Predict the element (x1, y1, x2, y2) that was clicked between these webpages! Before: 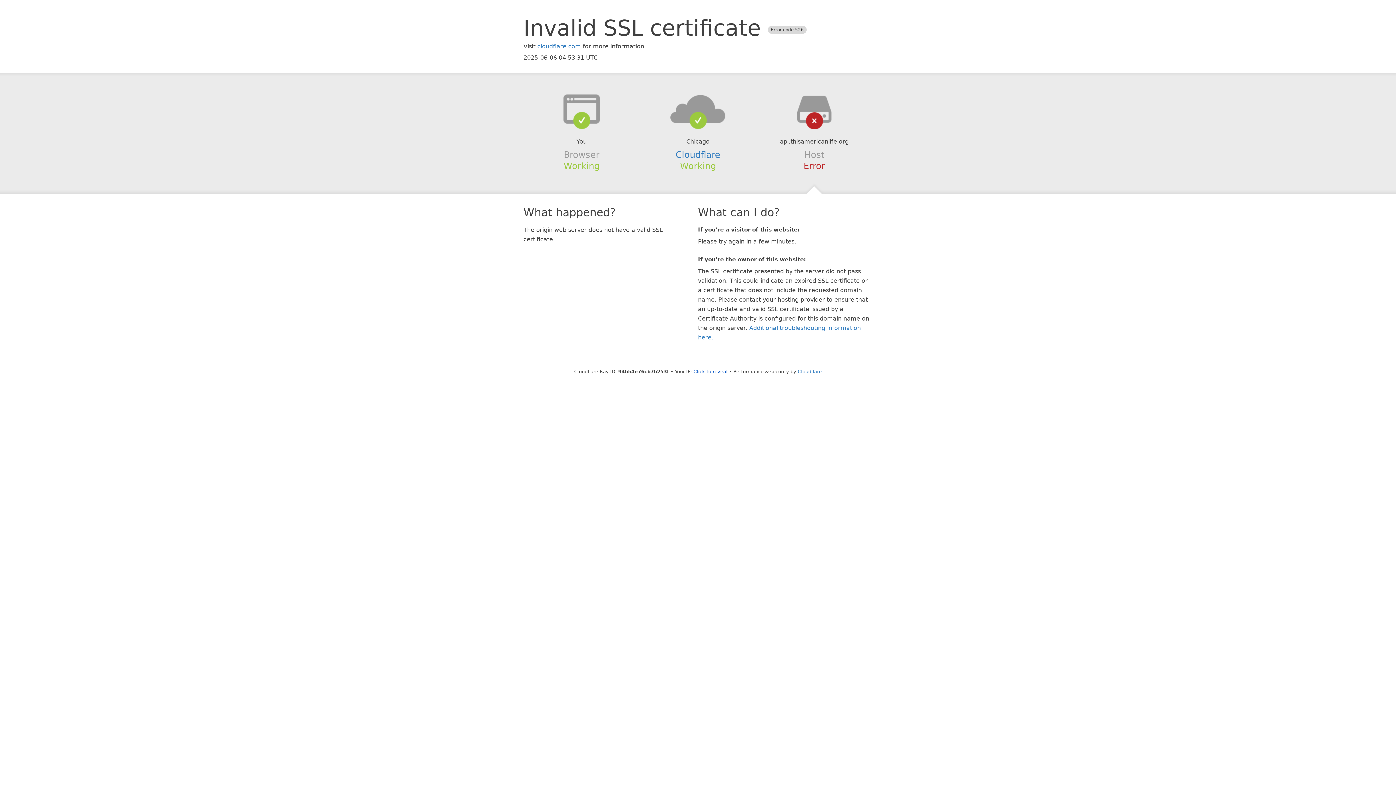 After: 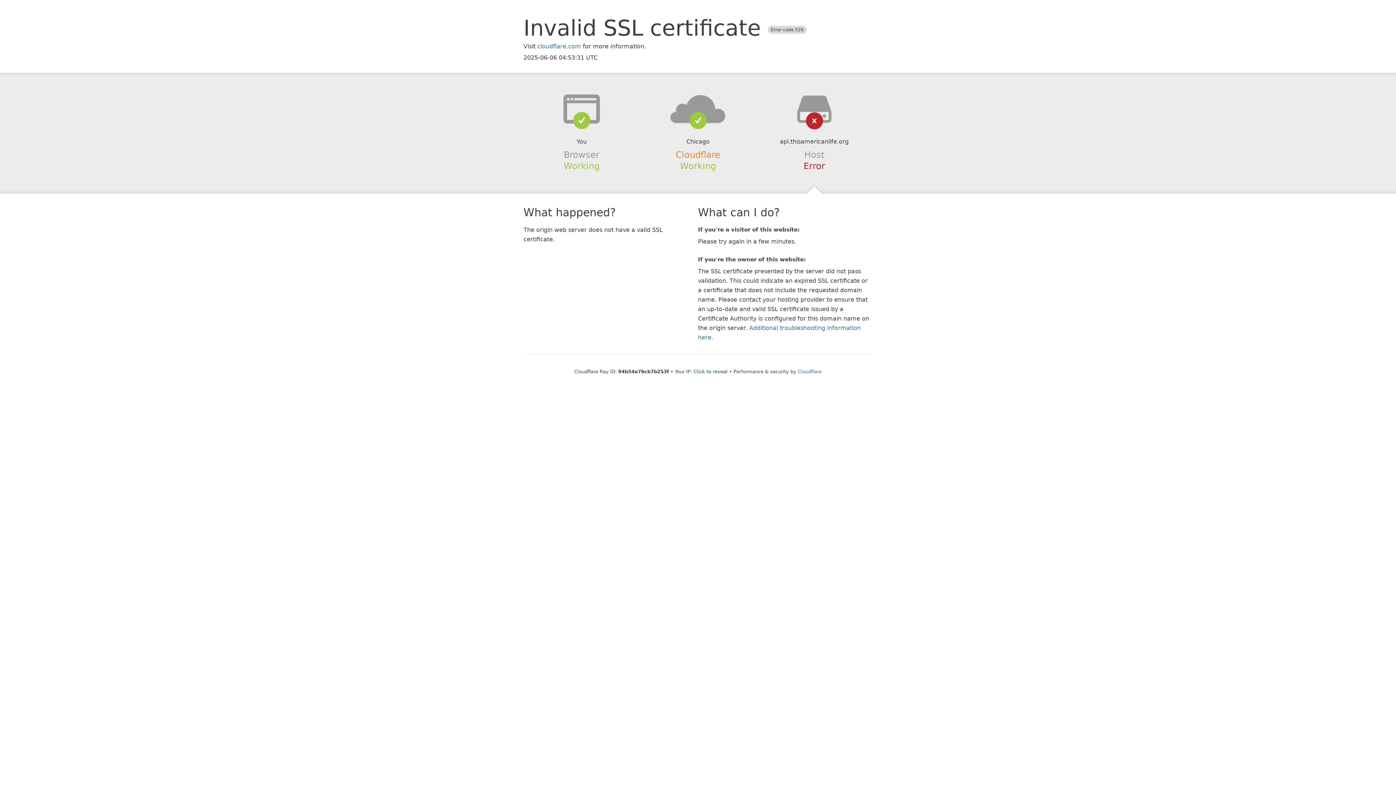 Action: label: Cloudflare bbox: (675, 149, 720, 159)